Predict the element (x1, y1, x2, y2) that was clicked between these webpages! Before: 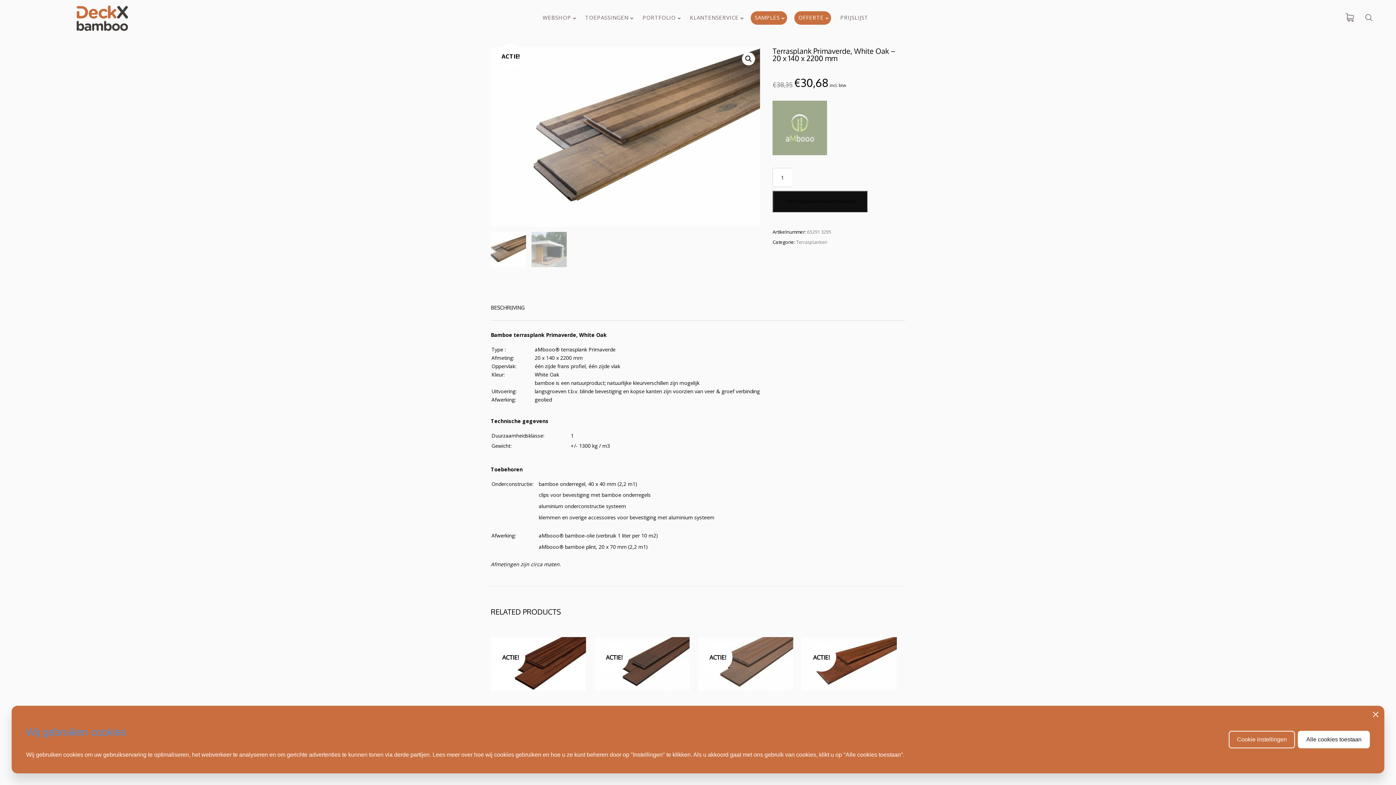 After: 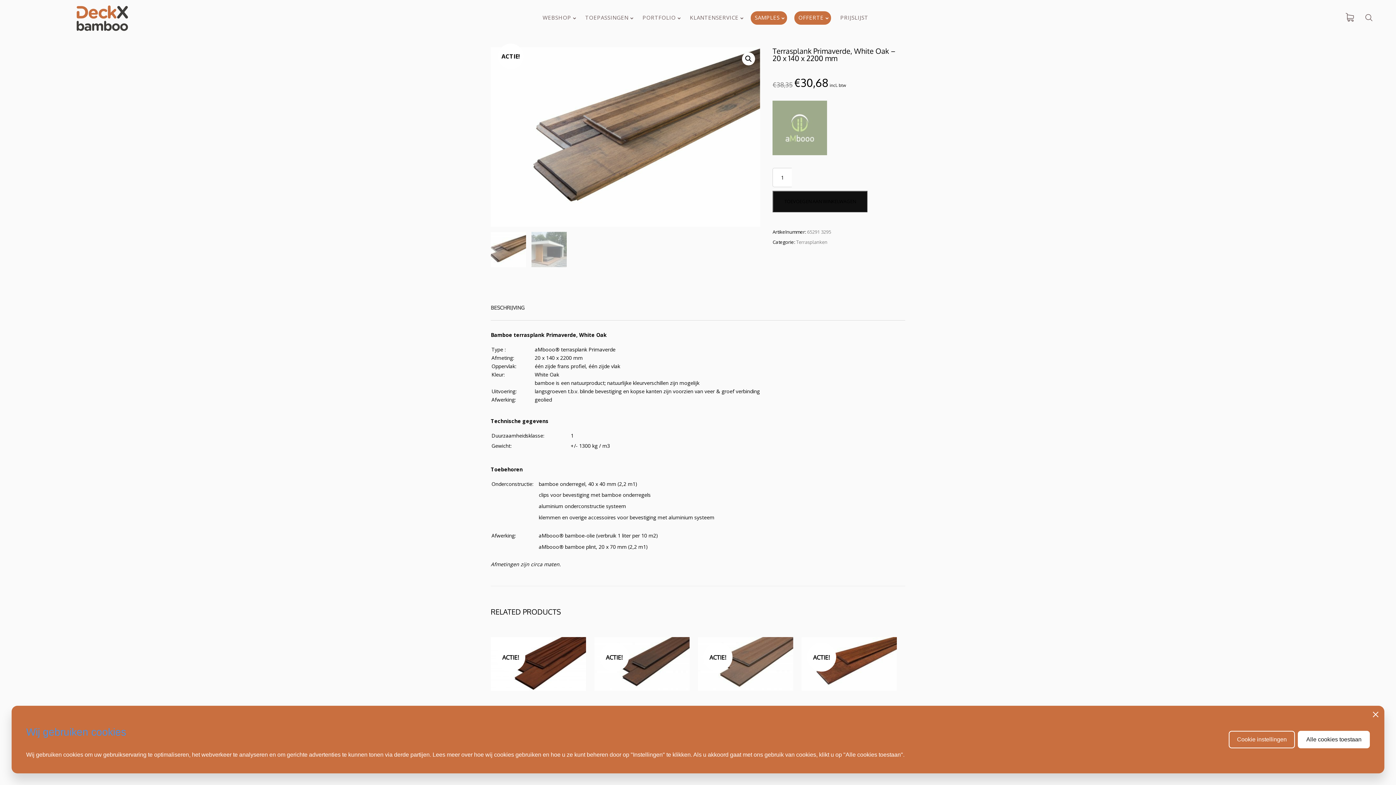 Action: bbox: (490, 47, 760, 227)